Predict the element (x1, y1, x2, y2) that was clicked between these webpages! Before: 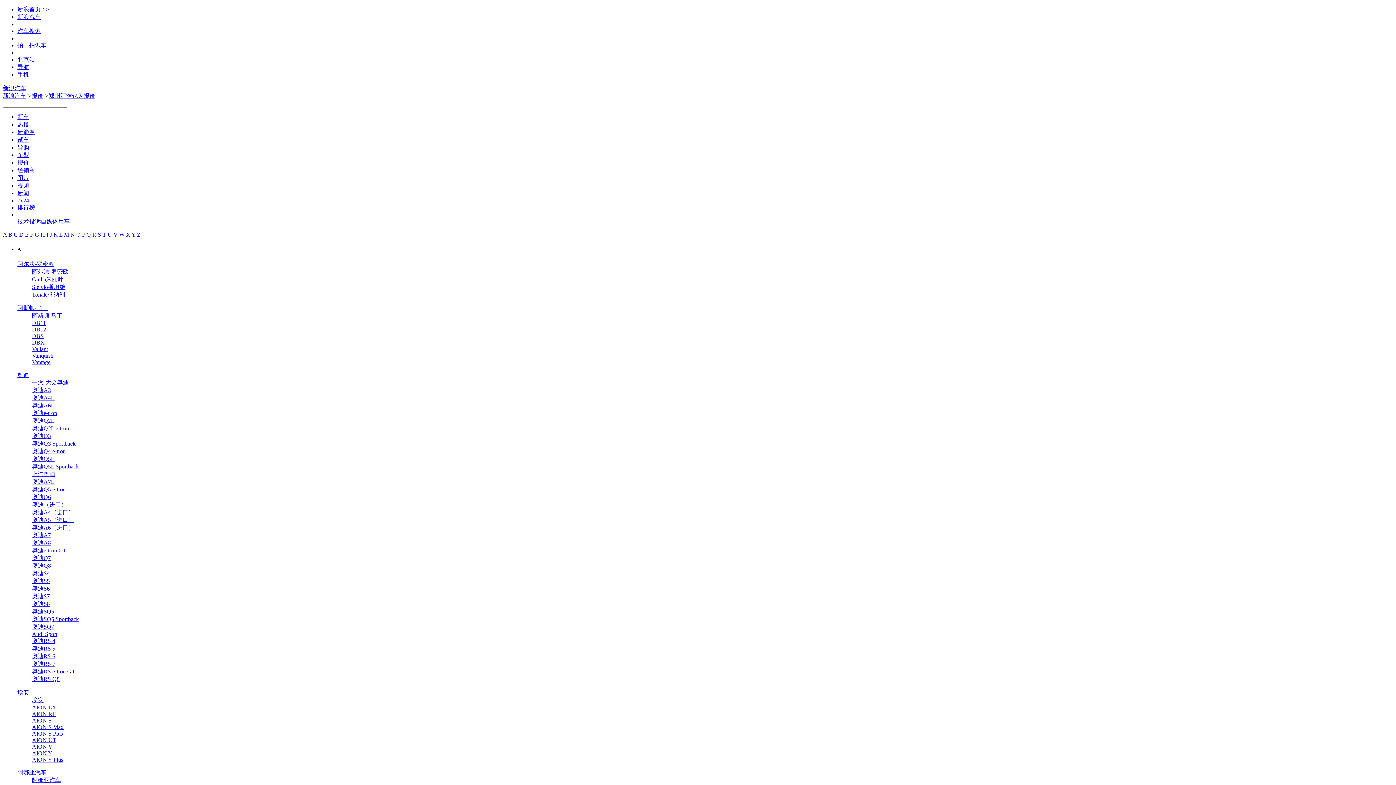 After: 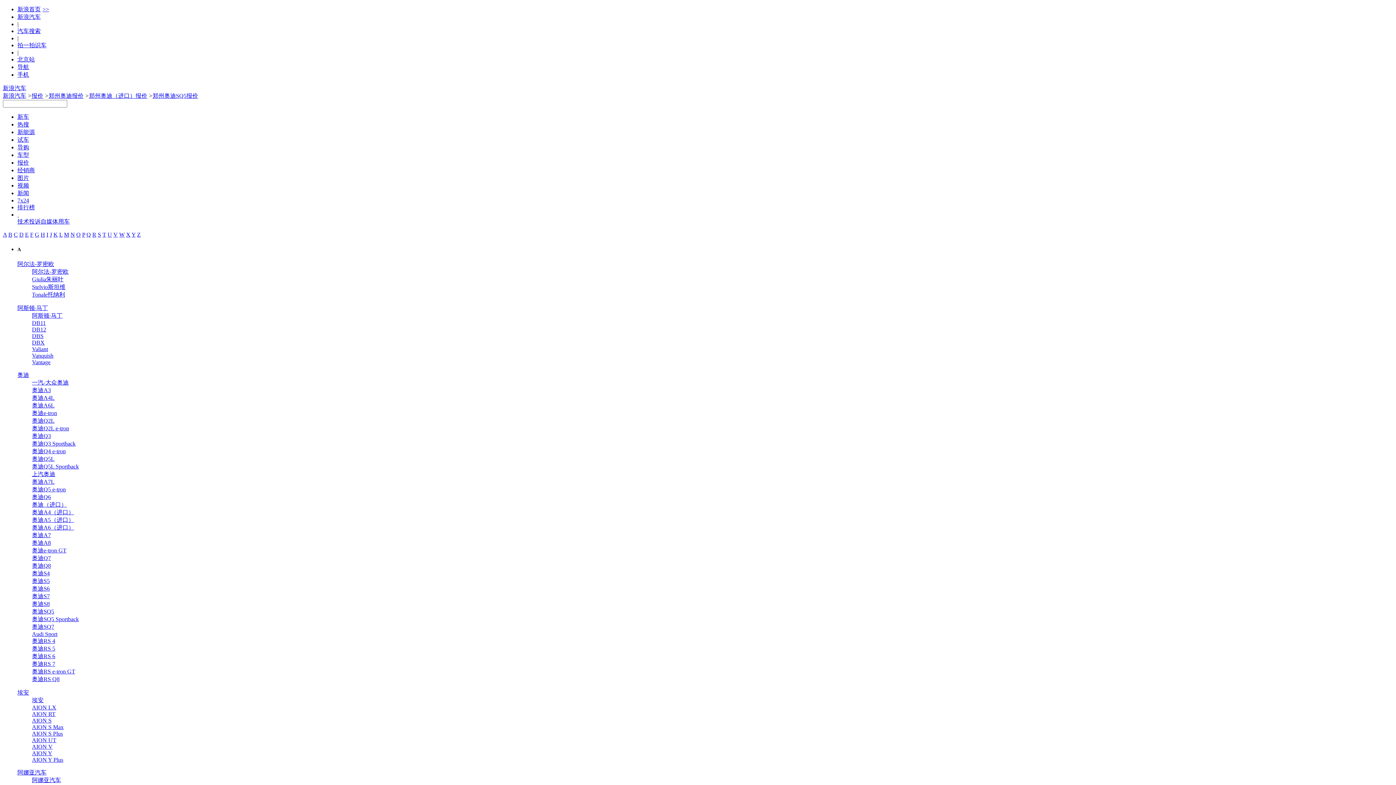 Action: label: 奥迪SQ5 bbox: (32, 608, 54, 615)